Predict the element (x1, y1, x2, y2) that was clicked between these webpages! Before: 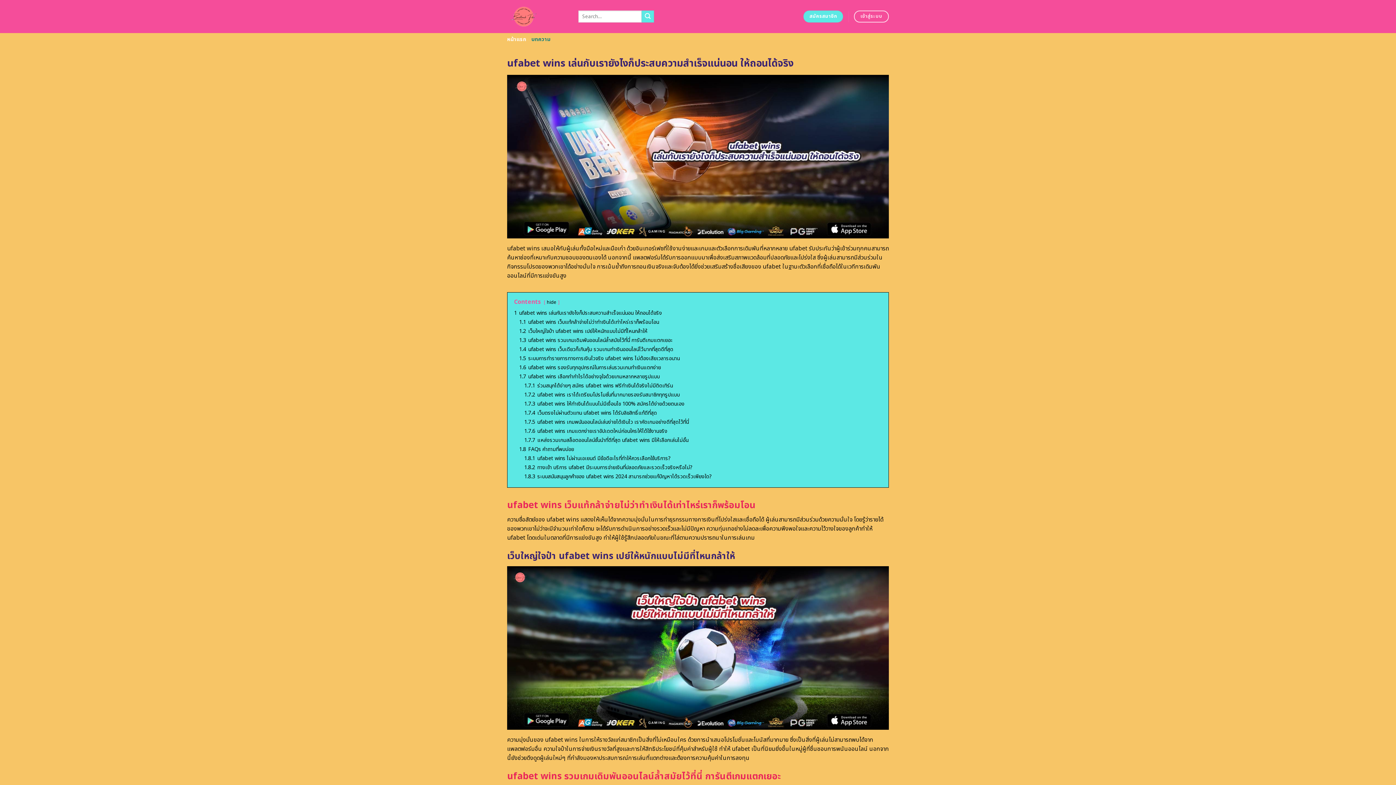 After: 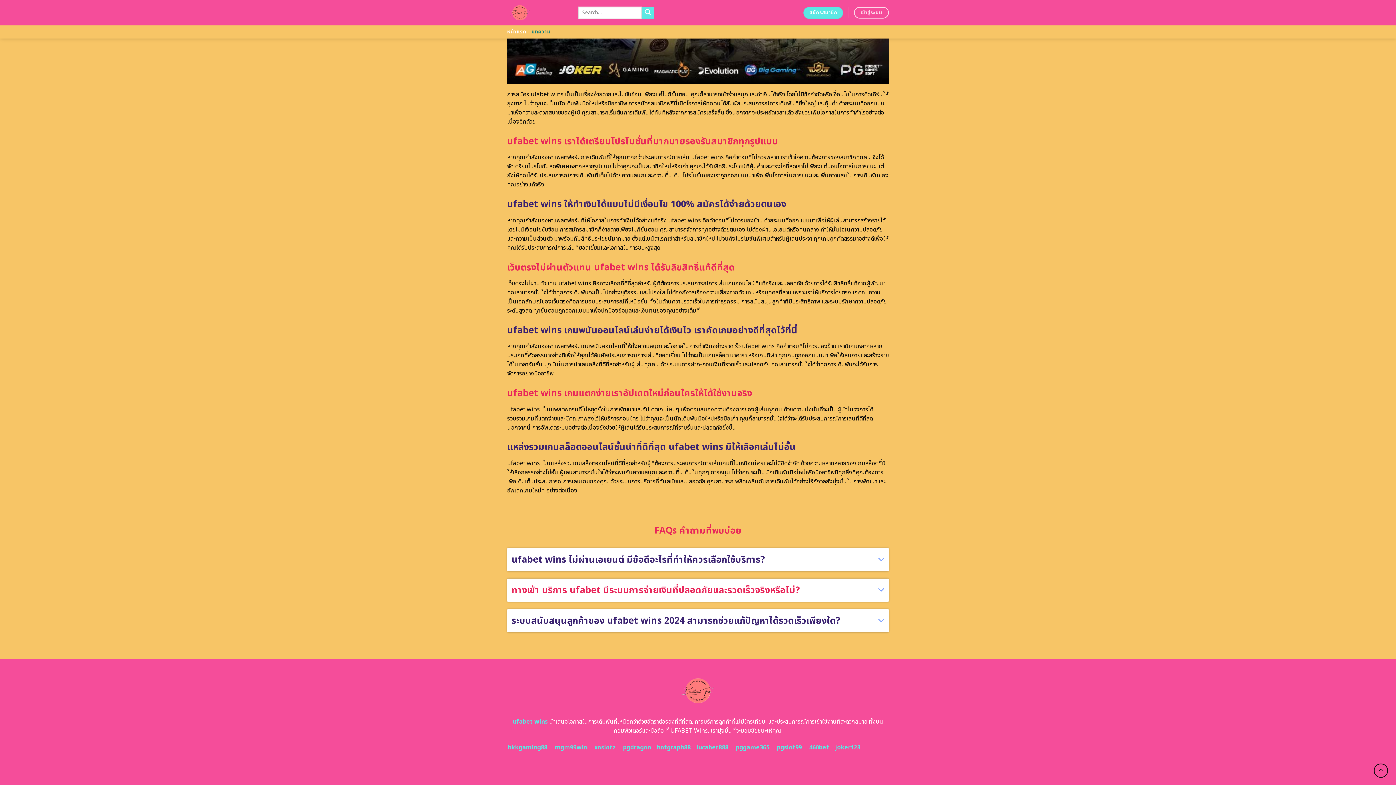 Action: label: 1.8.1 ufabet wins ไม่ผ่านเอเยนต์ มีข้อดีอะไรที่ทำให้ควรเลือกใช้บริการ? bbox: (524, 454, 670, 462)